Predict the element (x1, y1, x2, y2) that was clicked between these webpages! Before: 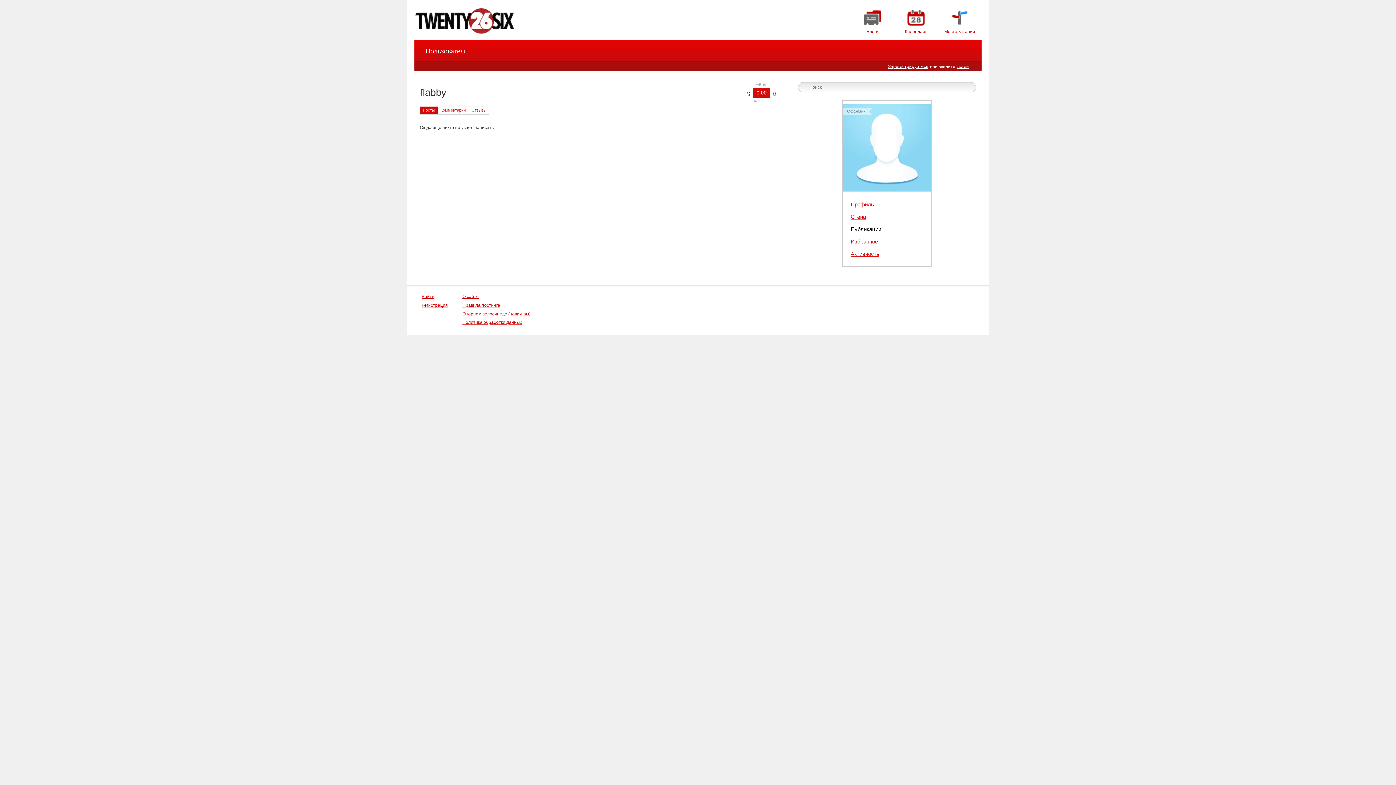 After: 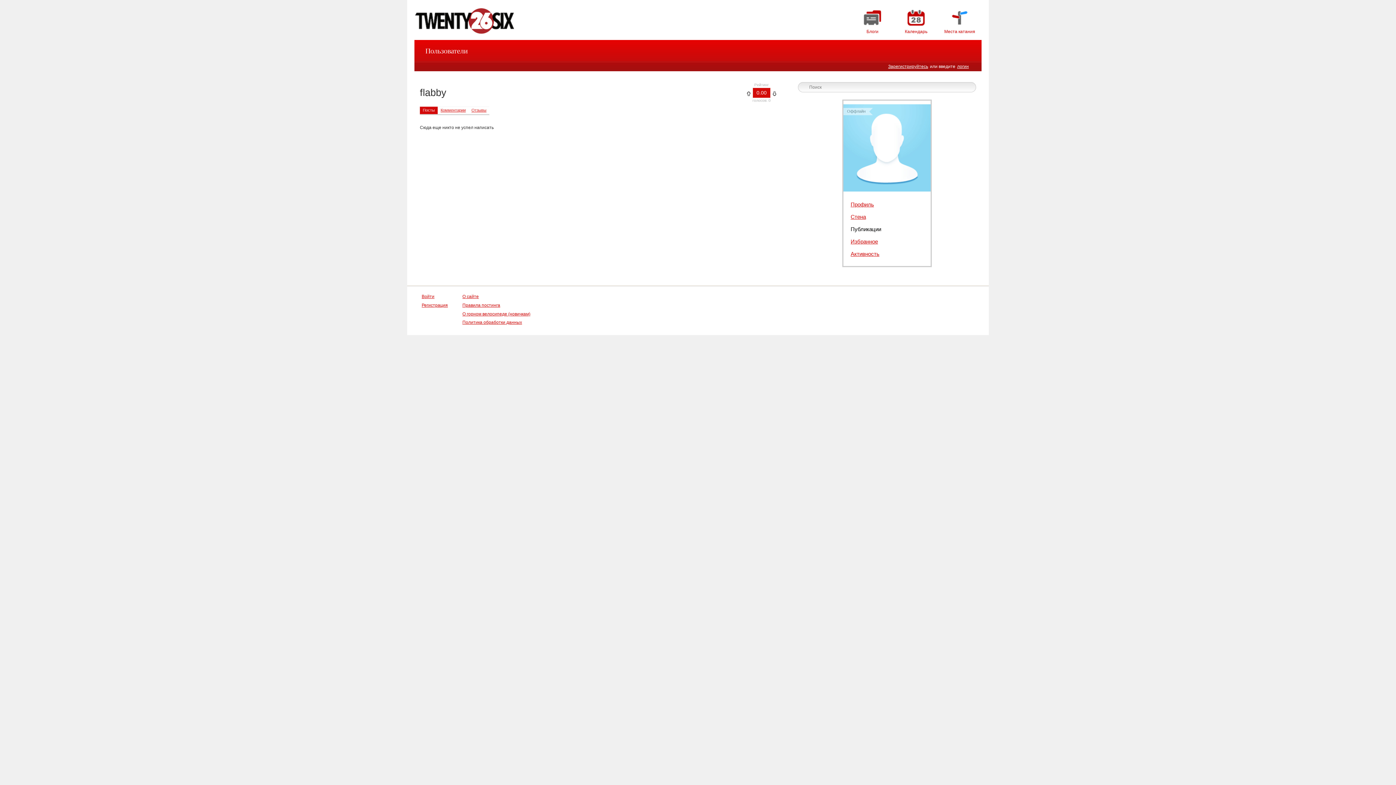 Action: bbox: (422, 106, 434, 115) label: Посты